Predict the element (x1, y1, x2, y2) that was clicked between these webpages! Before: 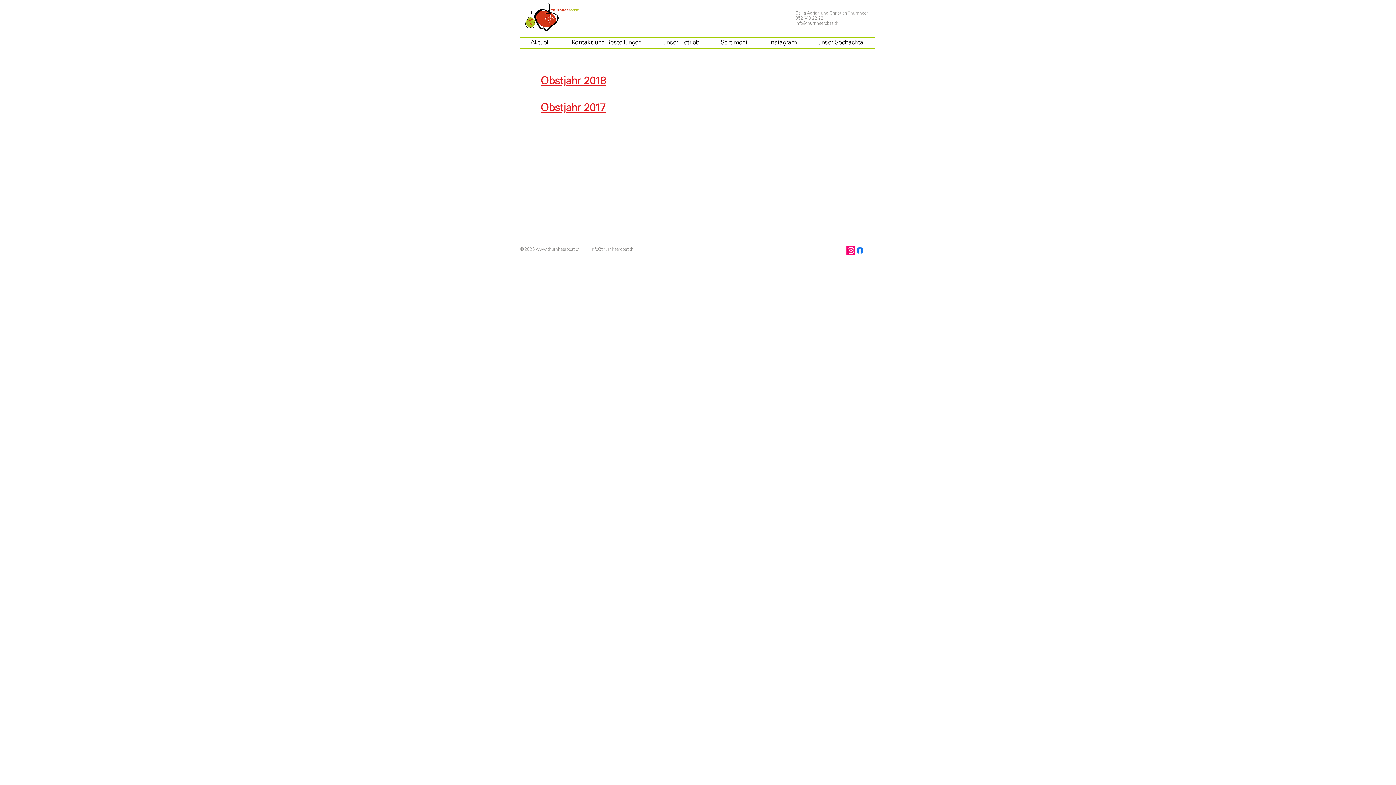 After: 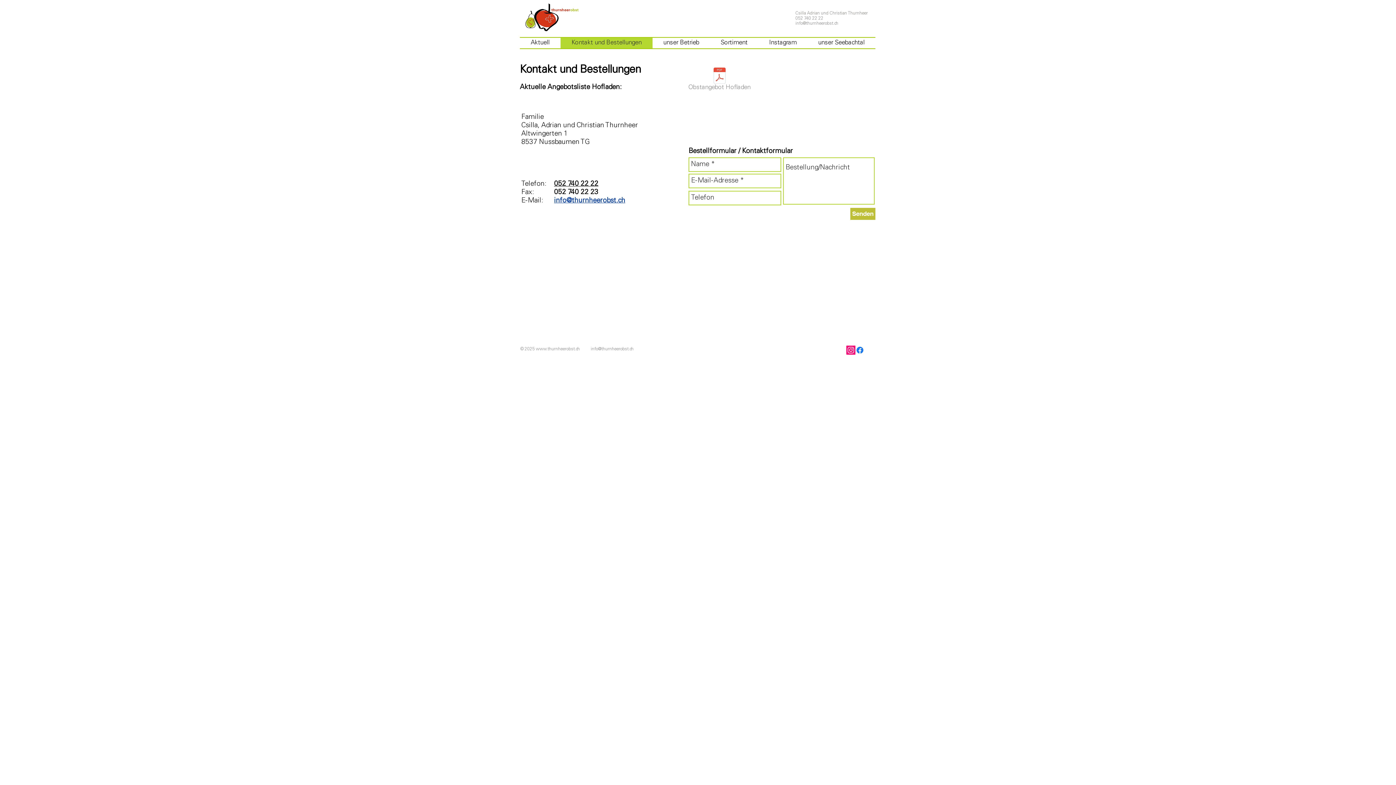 Action: label: Kontakt und Bestellungen bbox: (560, 37, 652, 48)